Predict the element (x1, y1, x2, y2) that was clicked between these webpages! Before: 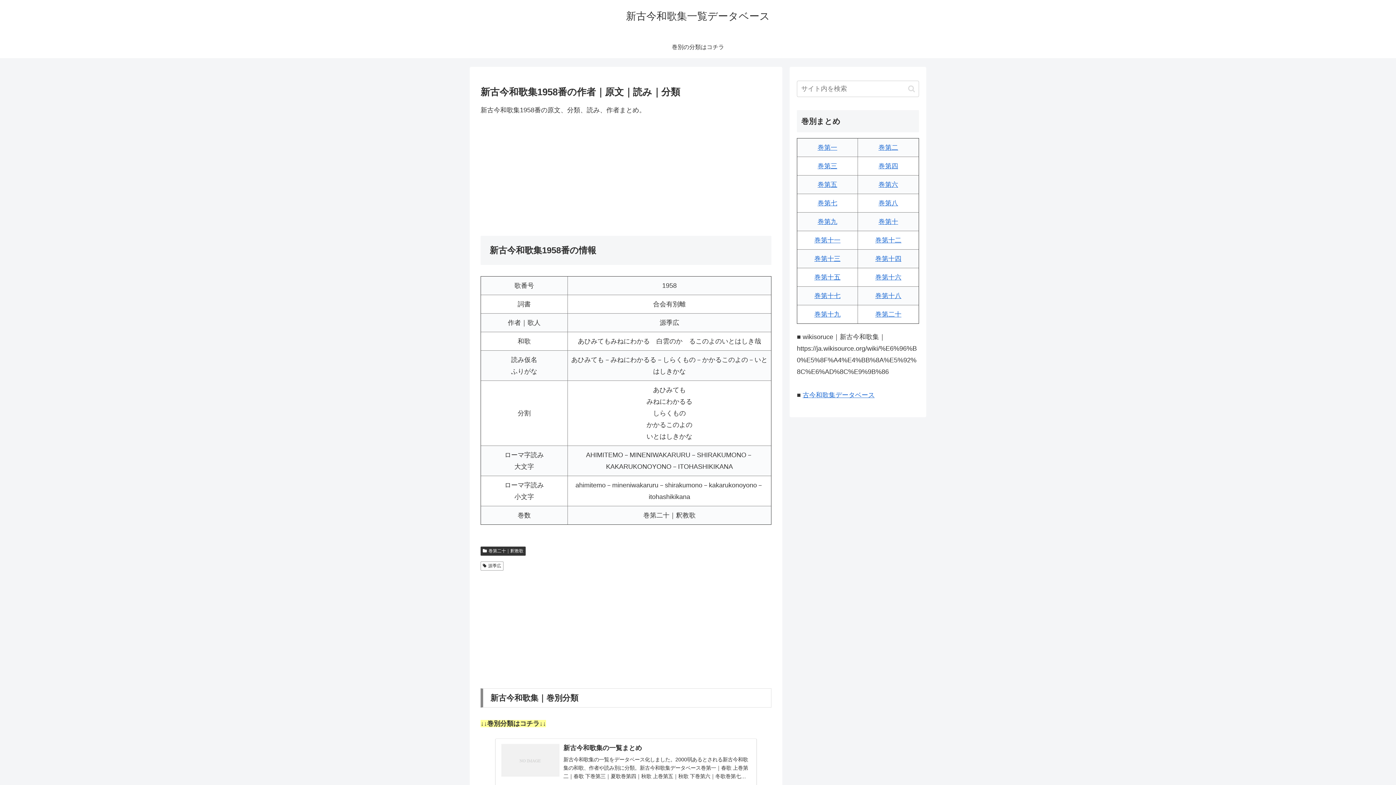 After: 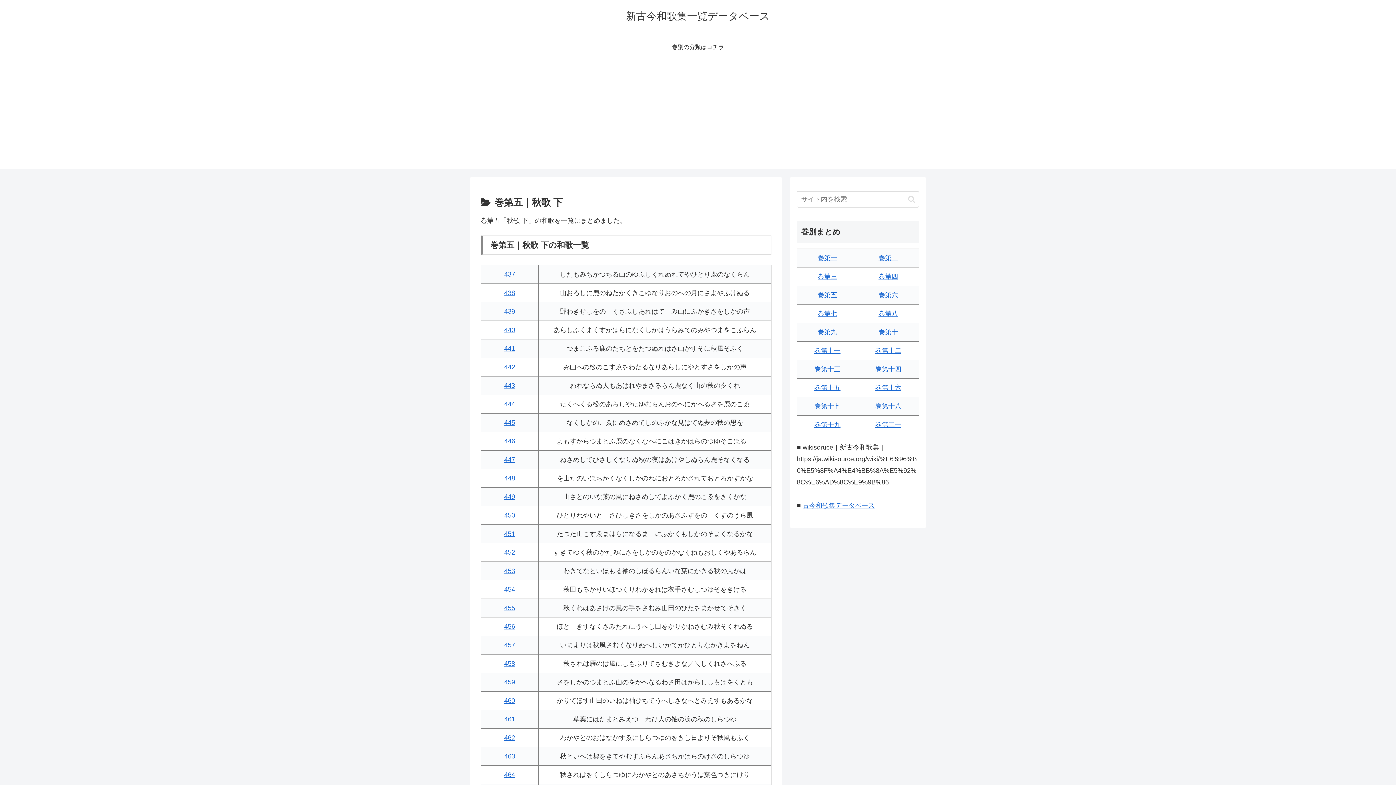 Action: bbox: (817, 181, 837, 188) label: 巻第五